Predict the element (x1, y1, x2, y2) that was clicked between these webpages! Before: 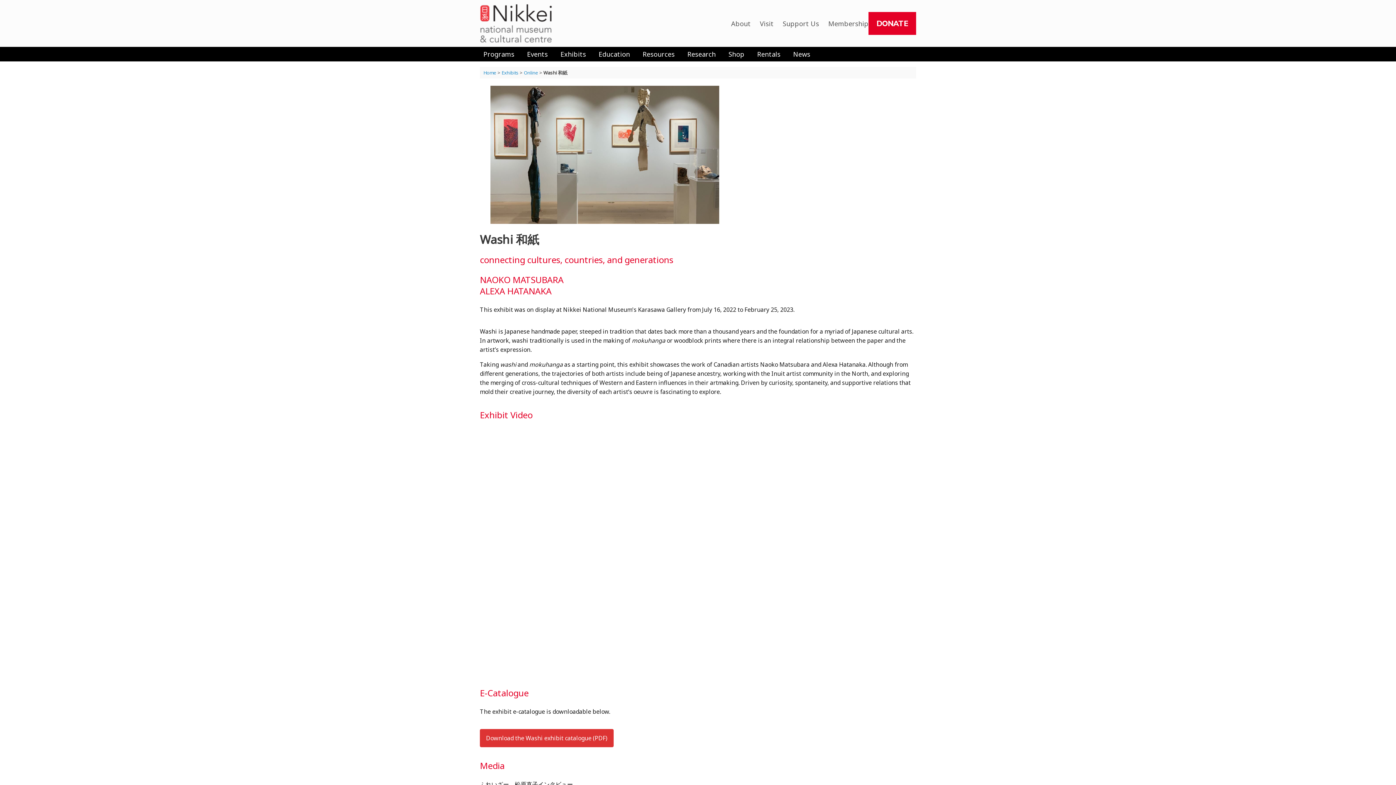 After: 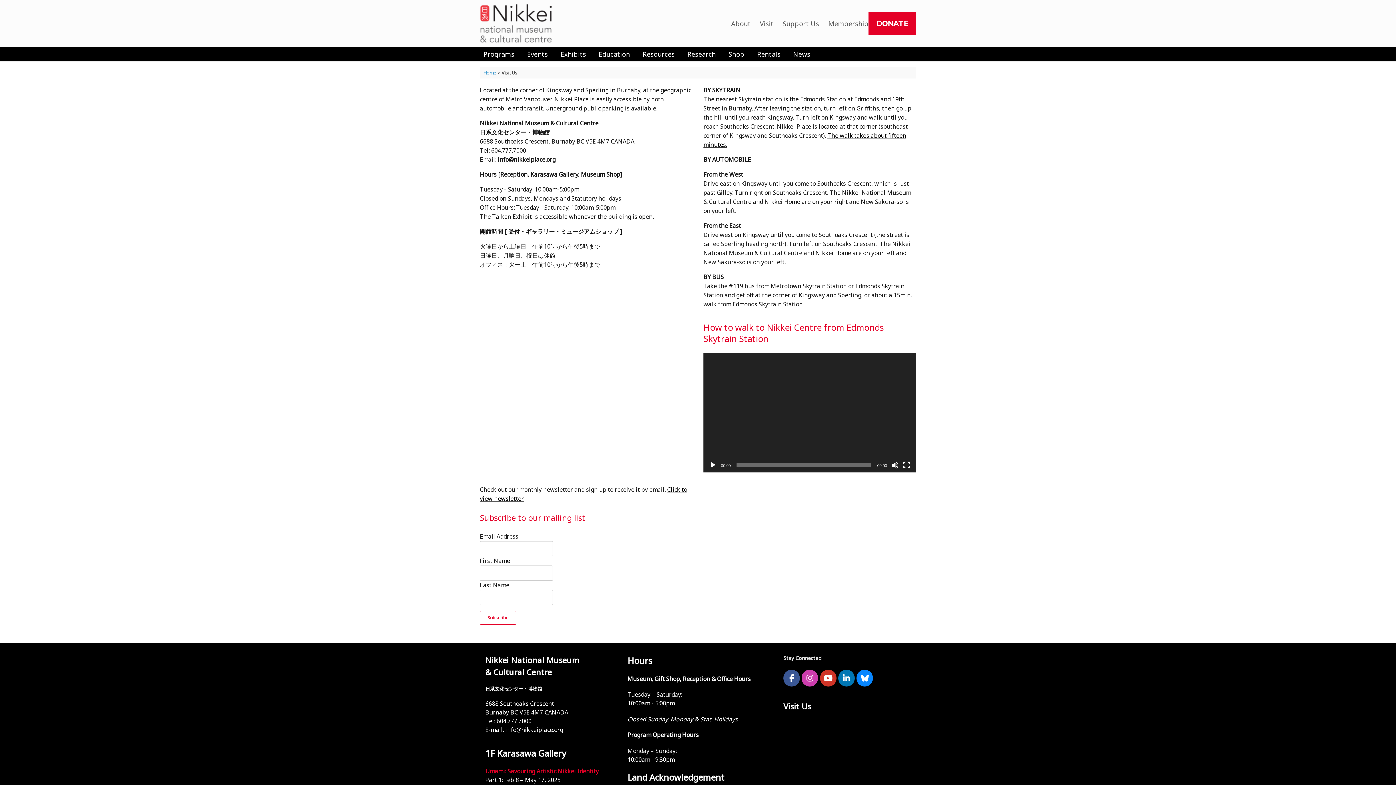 Action: bbox: (760, 15, 773, 31) label: Visit